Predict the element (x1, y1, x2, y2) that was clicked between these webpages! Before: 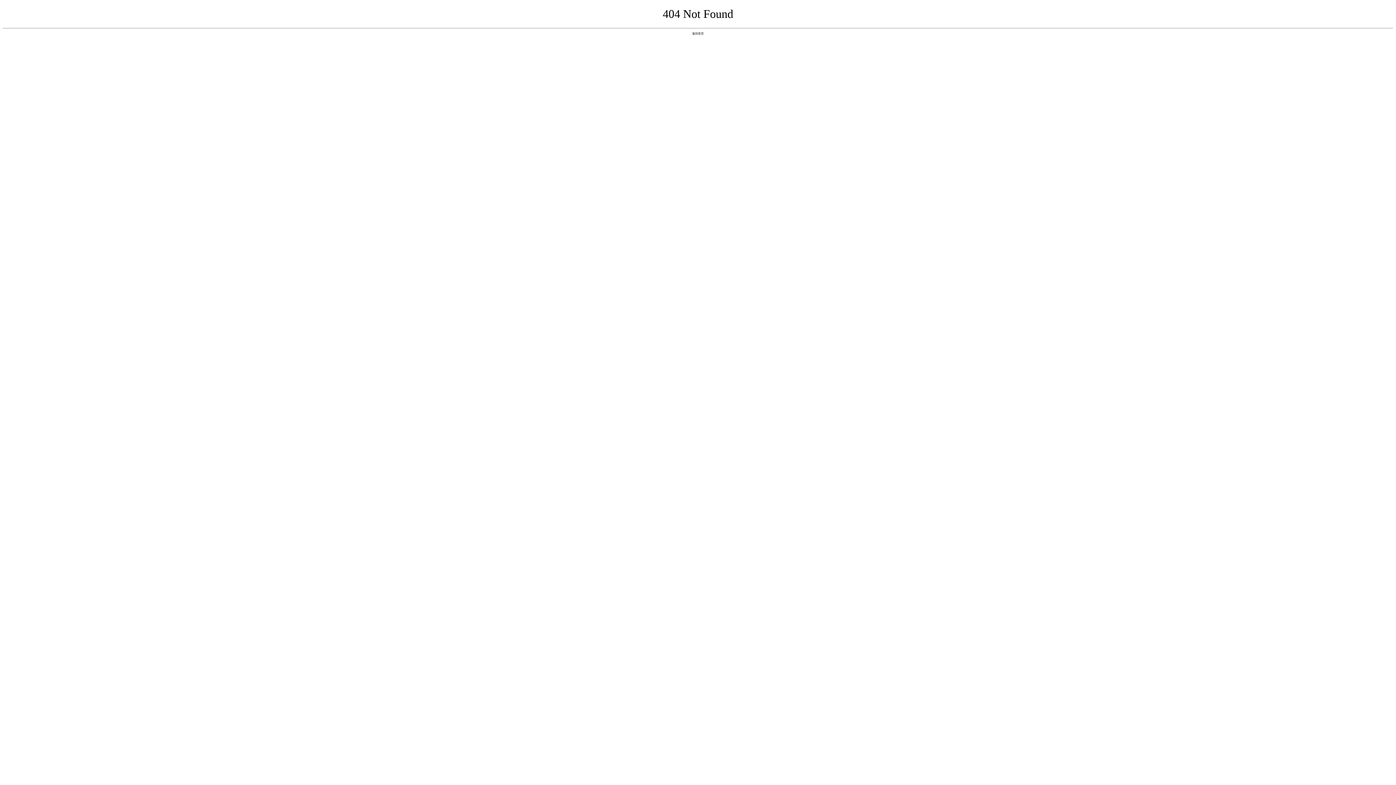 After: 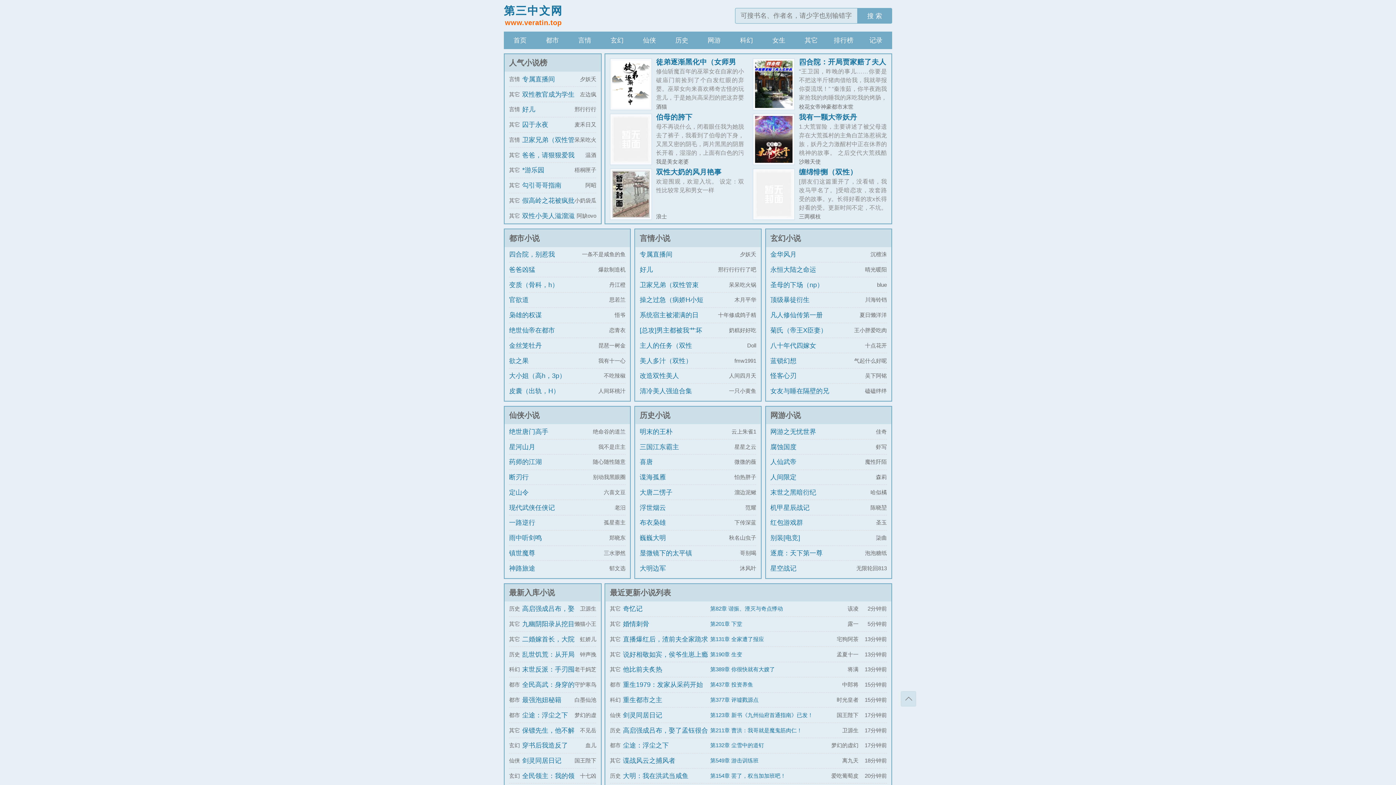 Action: label: 返回首页 bbox: (692, 31, 704, 35)